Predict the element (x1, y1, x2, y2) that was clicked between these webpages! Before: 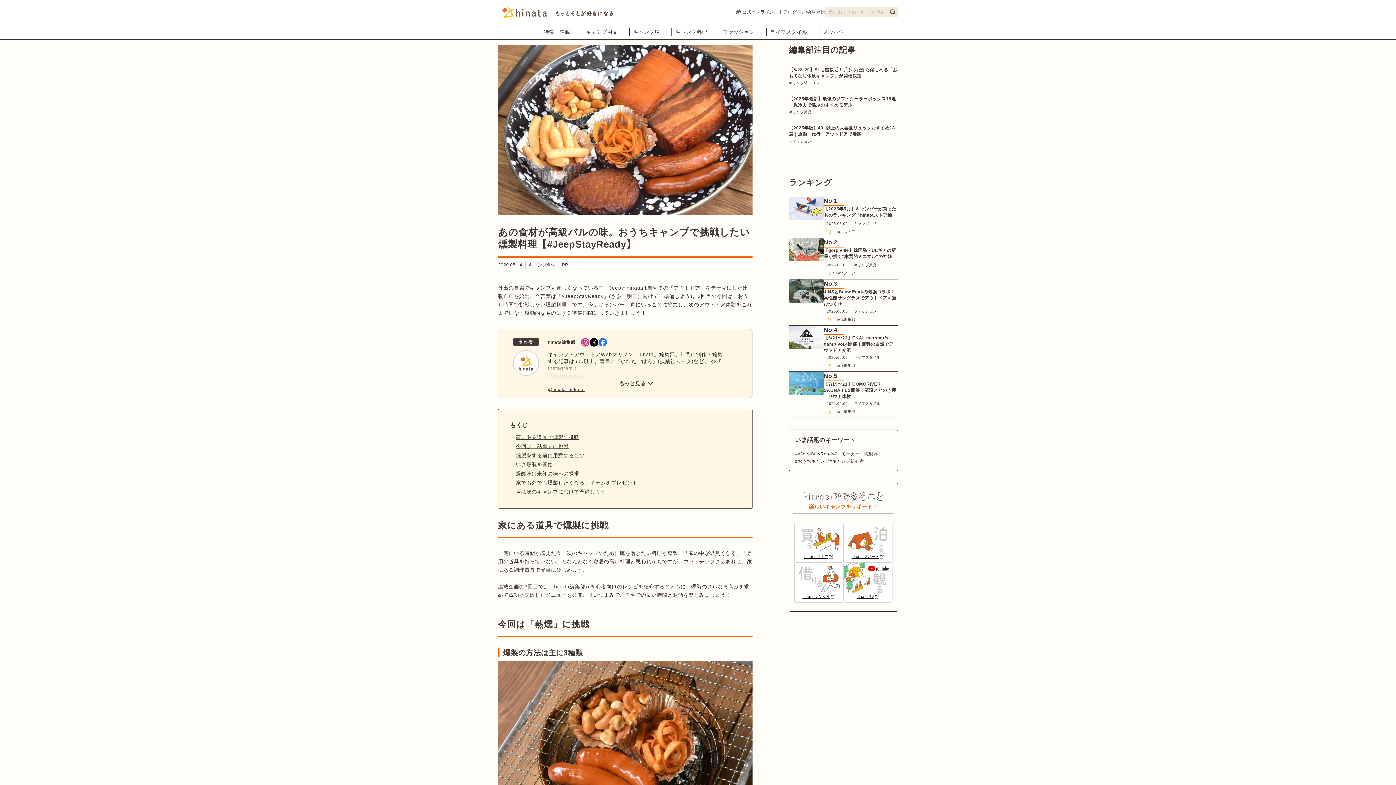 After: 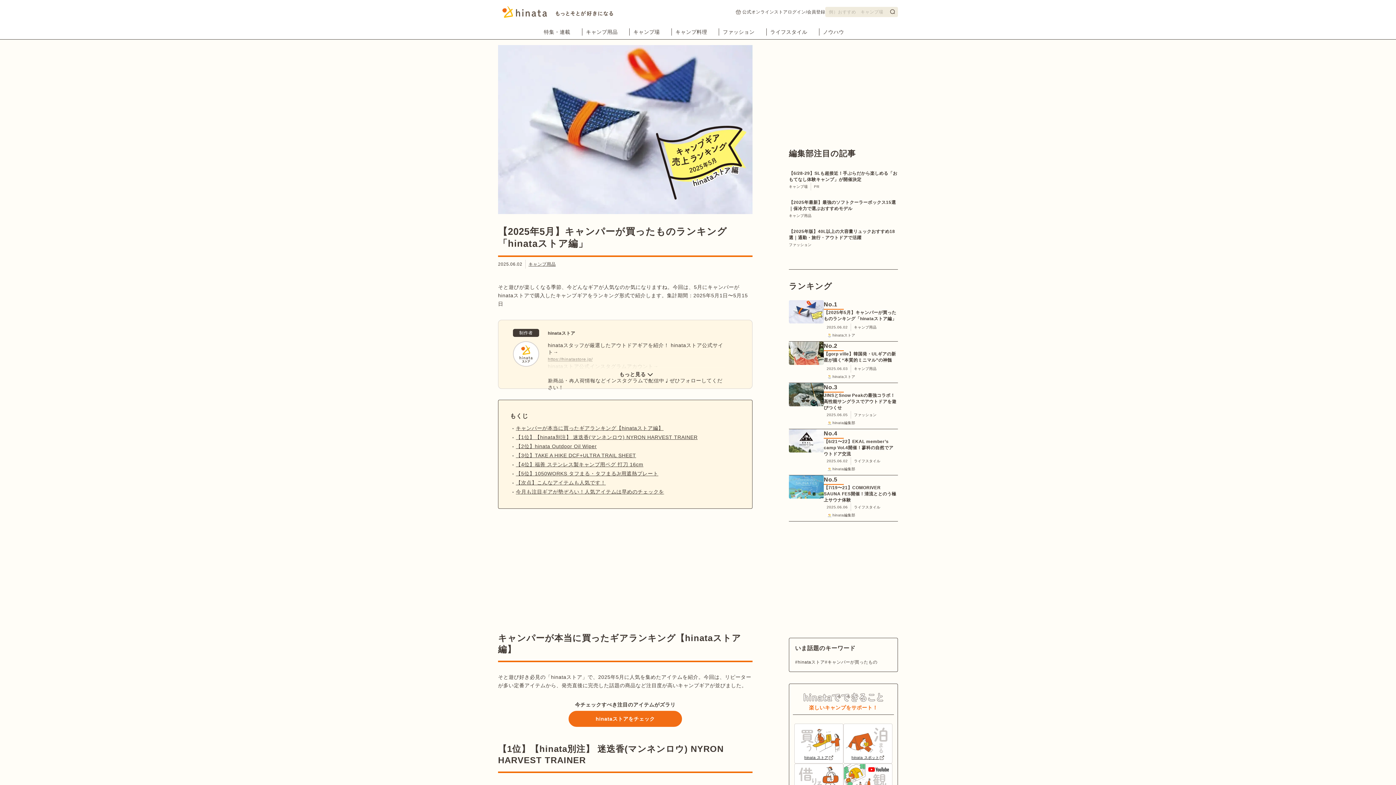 Action: label: No.1

【2025年5月】キャンパーが買ったものランキング「hinataストア編」 bbox: (789, 196, 898, 220)